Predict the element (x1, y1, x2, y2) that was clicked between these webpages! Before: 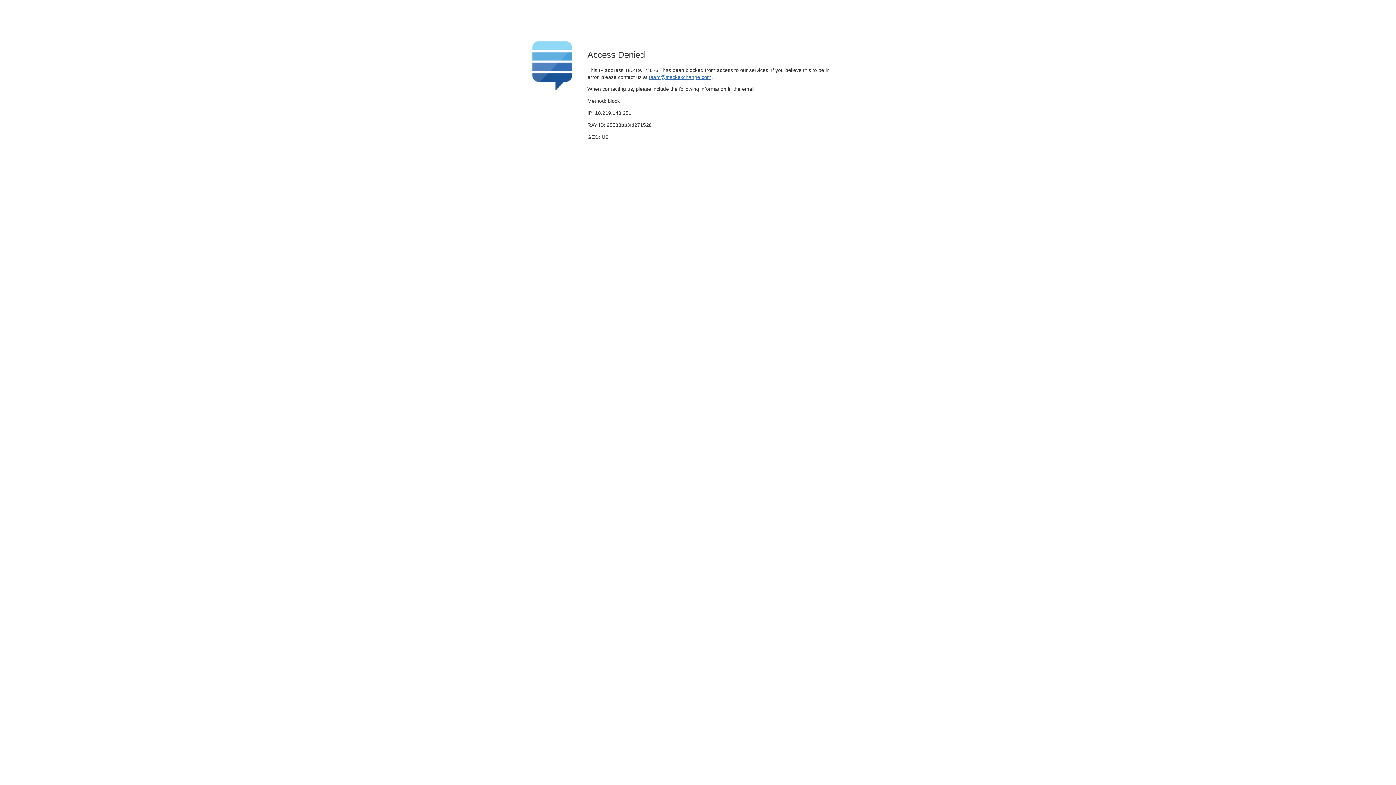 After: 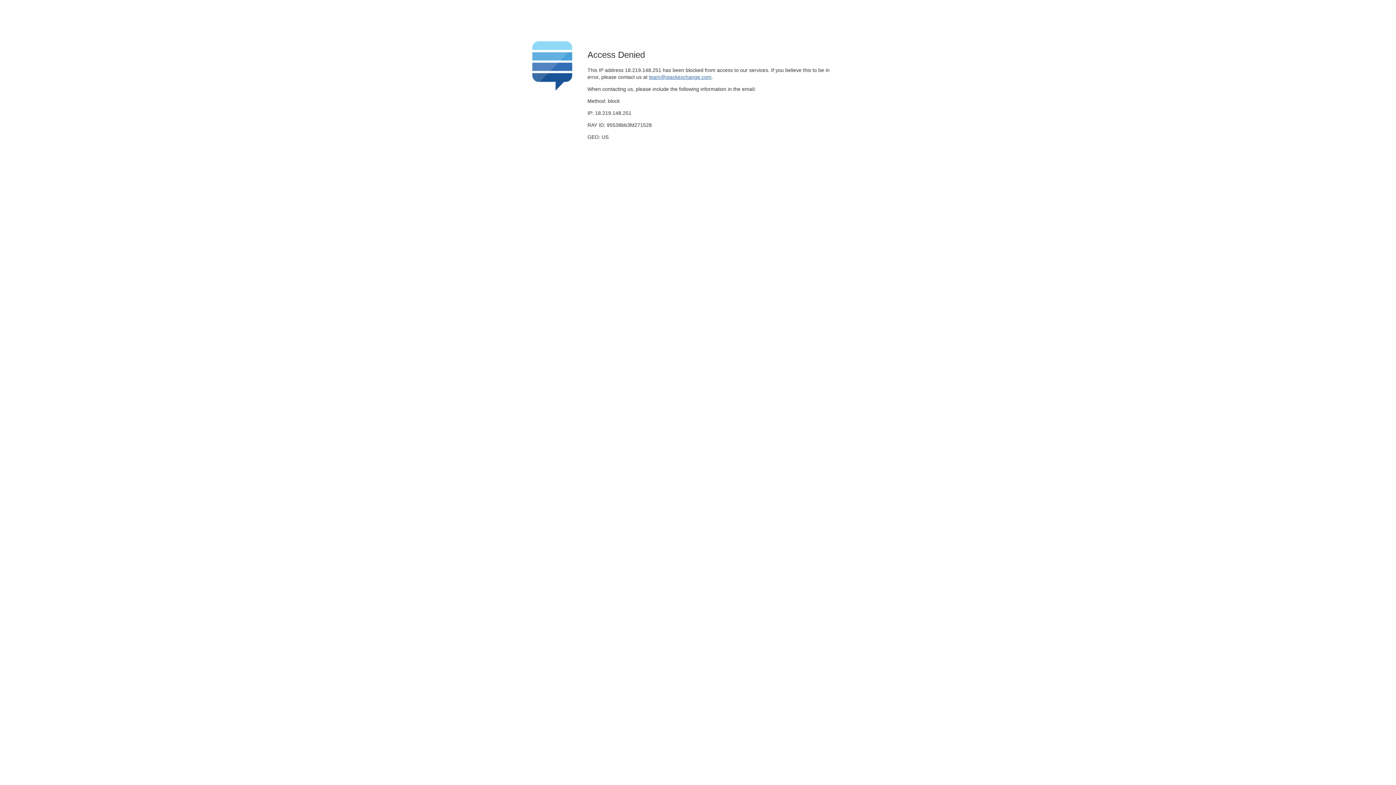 Action: bbox: (649, 74, 711, 79) label: team@stackexchange.com